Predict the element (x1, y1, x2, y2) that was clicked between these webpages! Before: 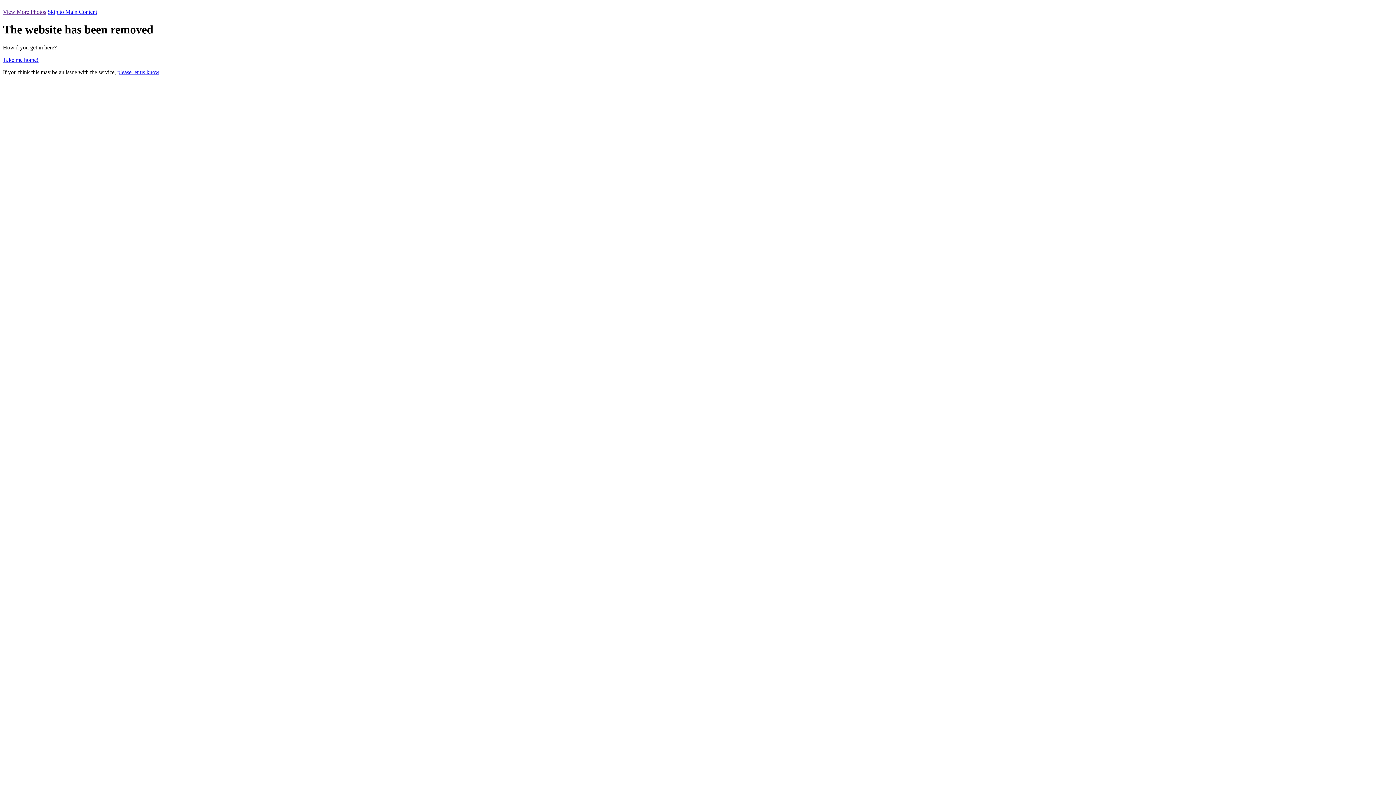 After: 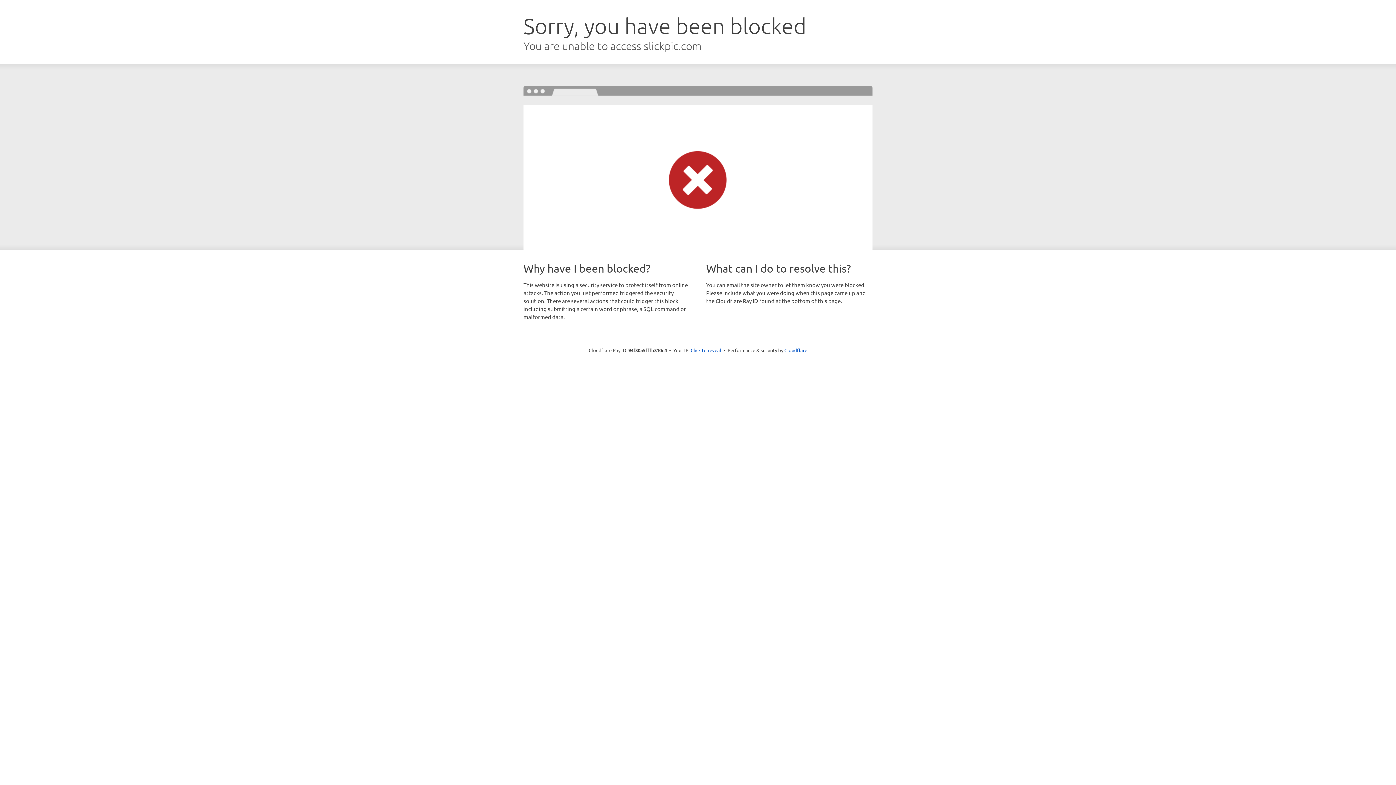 Action: bbox: (2, 56, 38, 62) label: Take me home!